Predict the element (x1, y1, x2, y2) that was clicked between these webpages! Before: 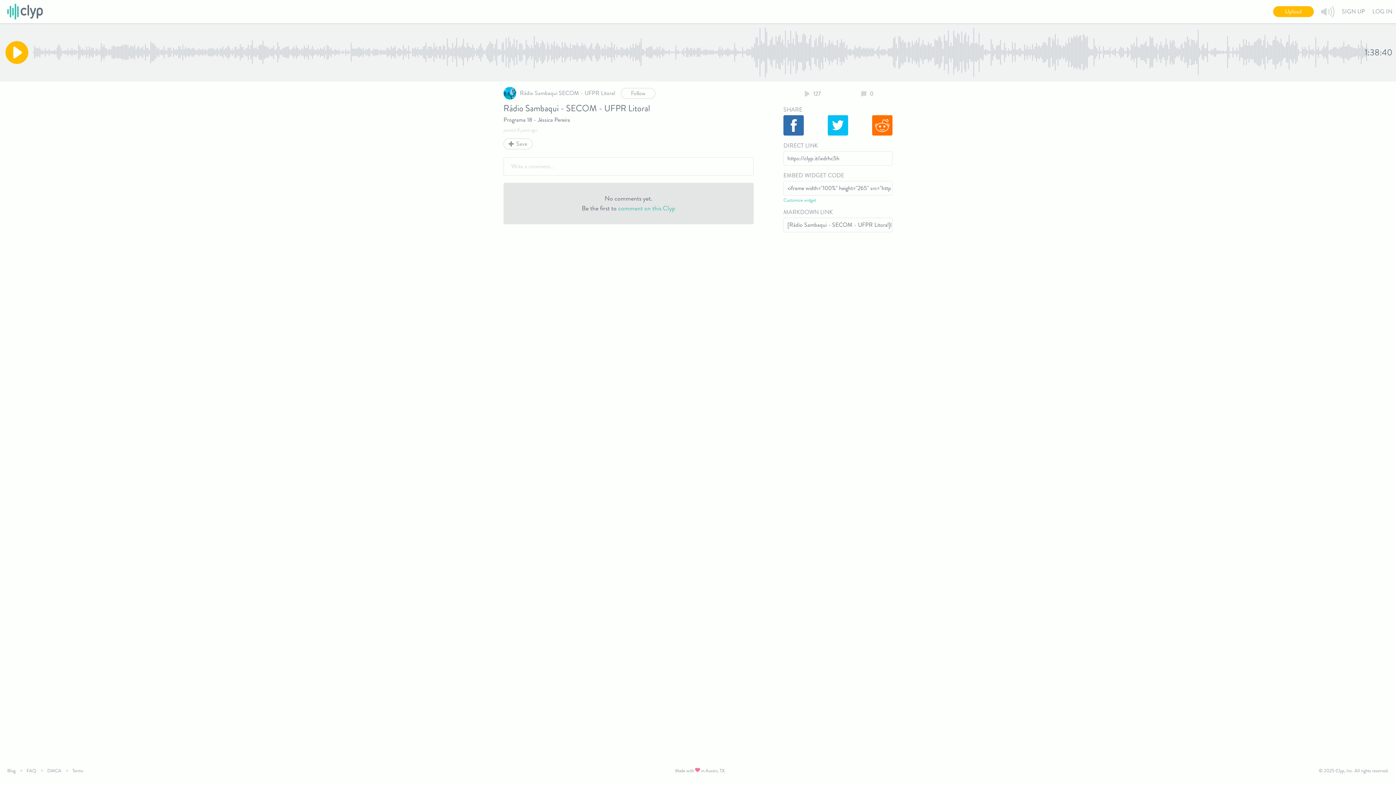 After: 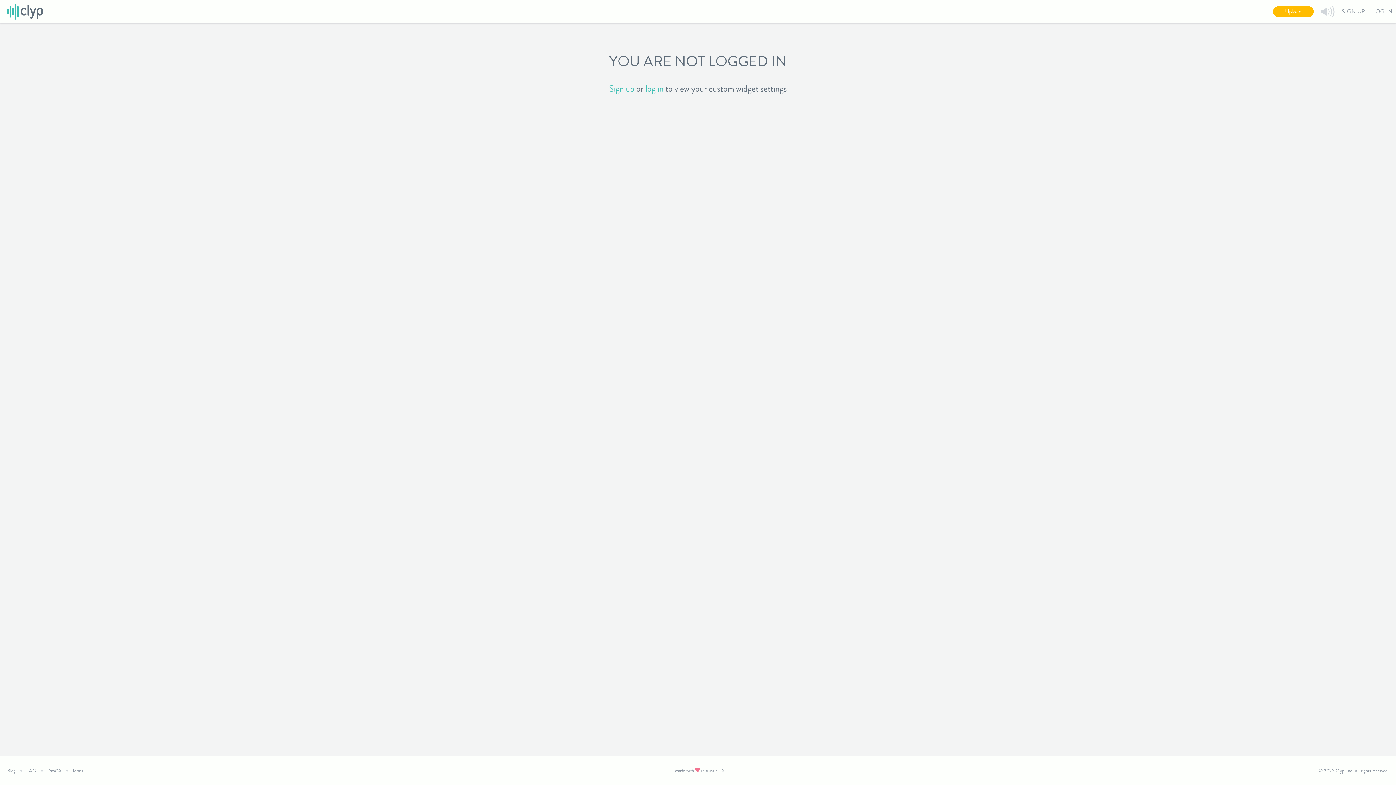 Action: label: Customize widget bbox: (783, 196, 892, 203)